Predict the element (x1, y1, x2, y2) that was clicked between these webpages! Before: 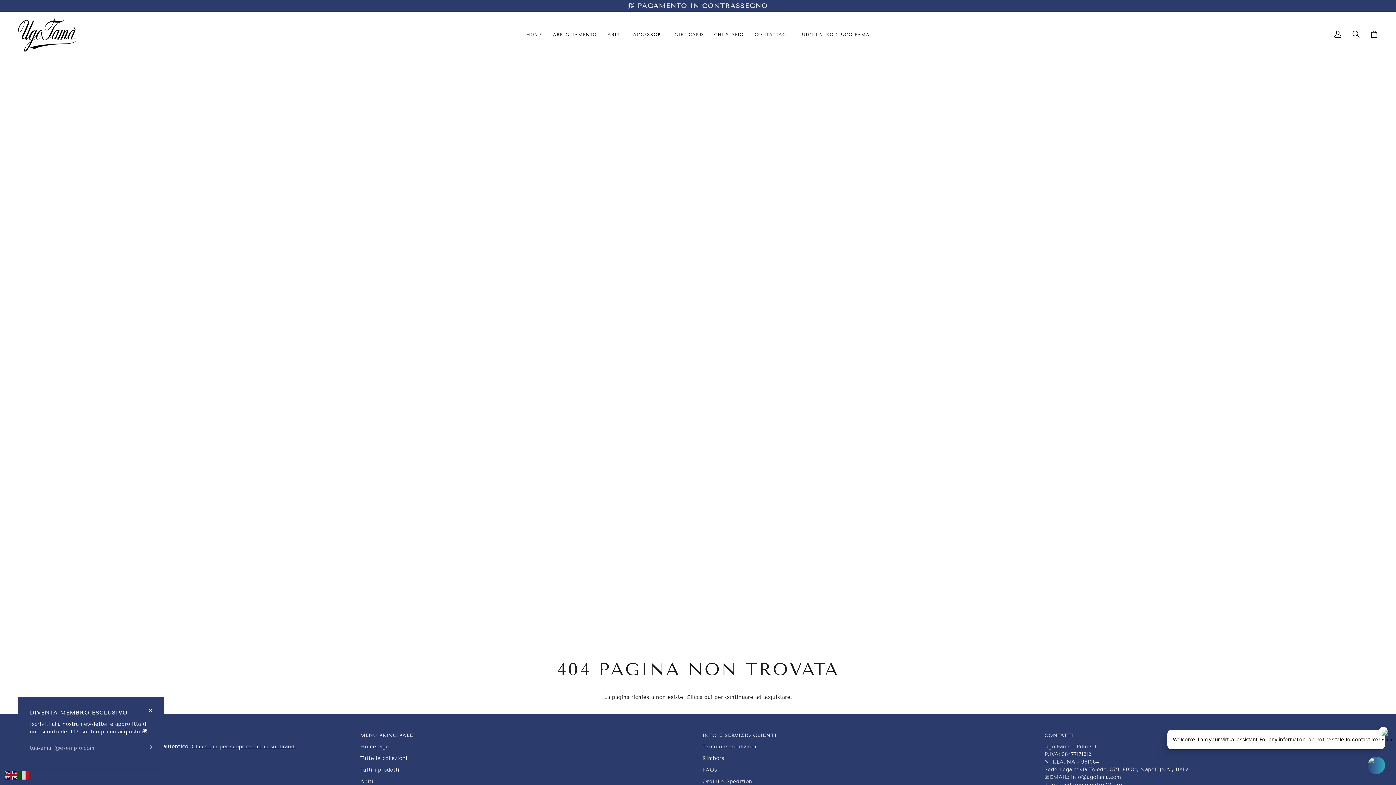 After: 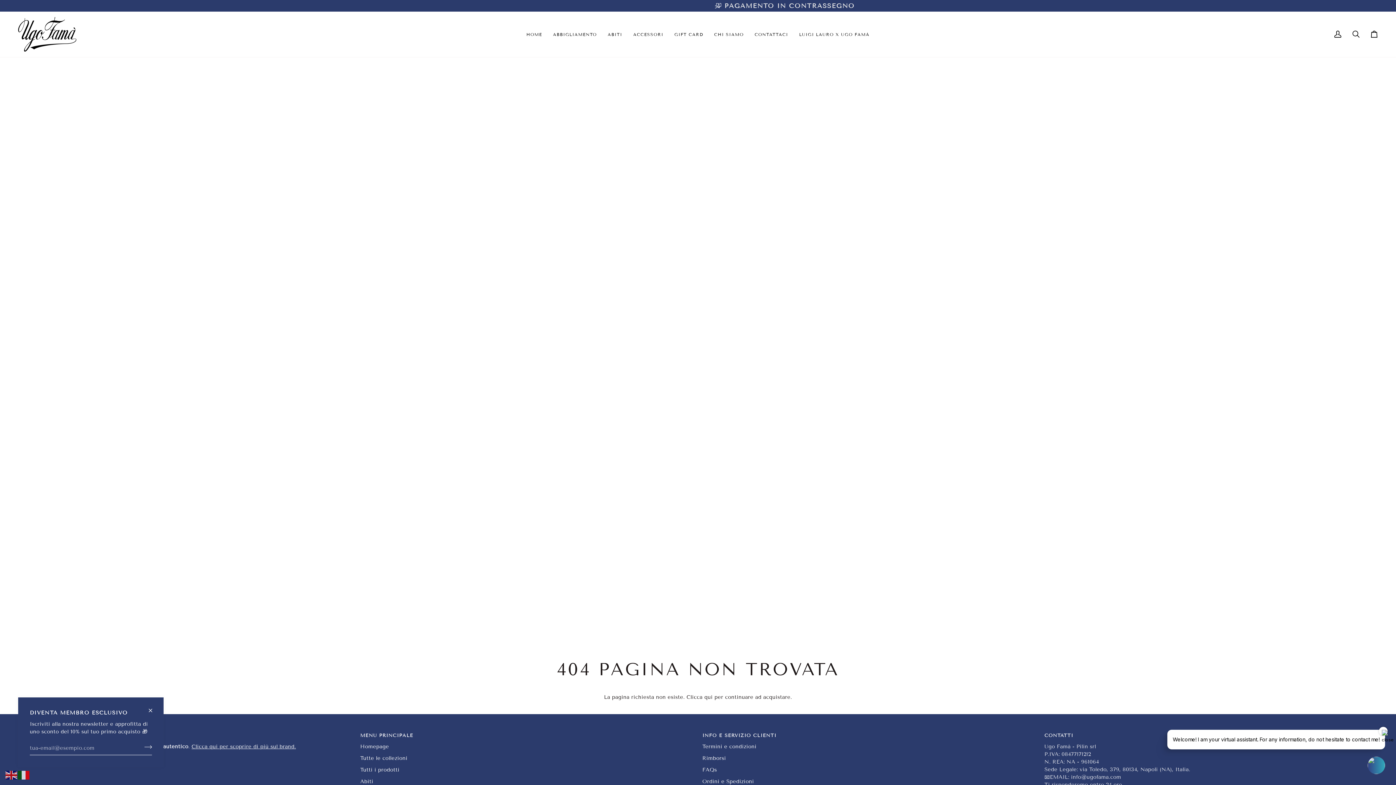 Action: bbox: (1044, 732, 1378, 743) label: CONTATTI